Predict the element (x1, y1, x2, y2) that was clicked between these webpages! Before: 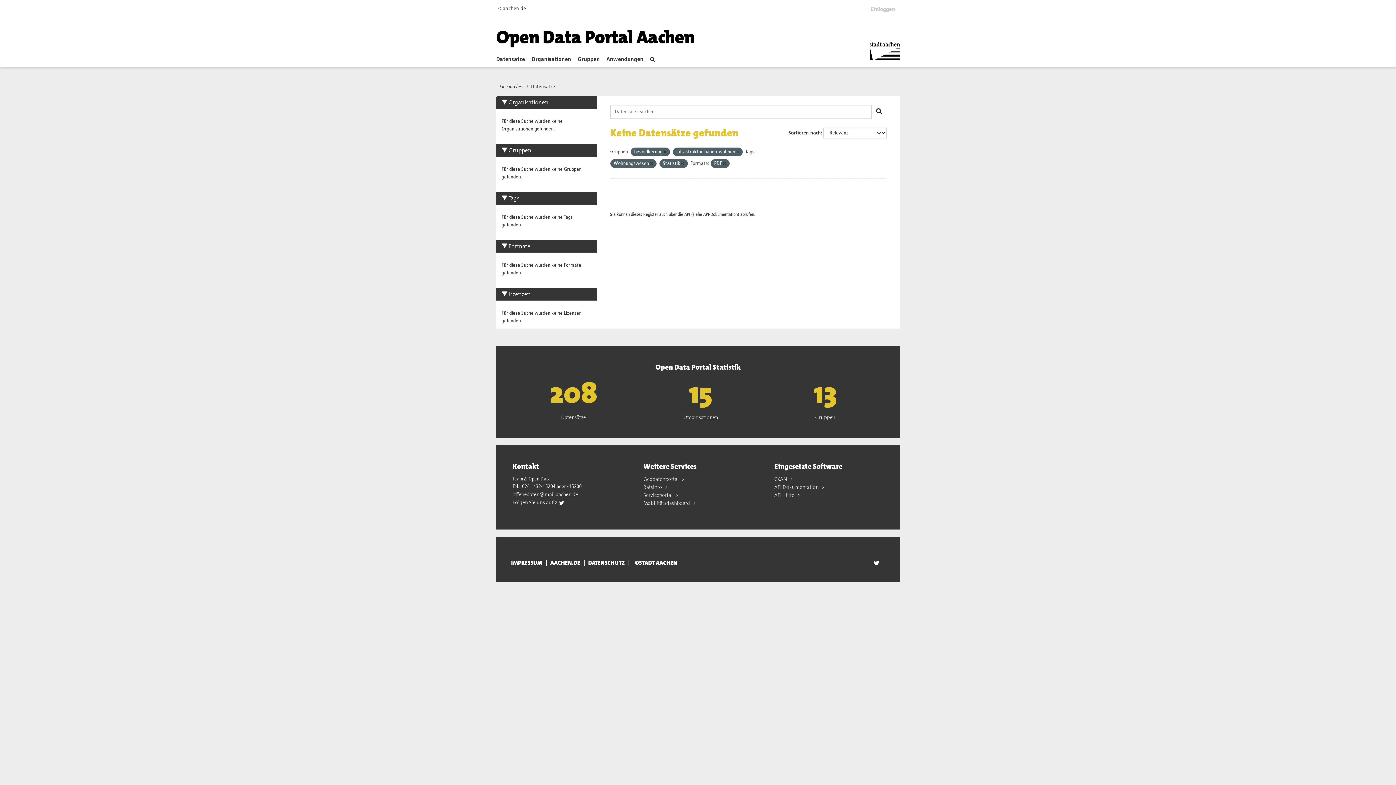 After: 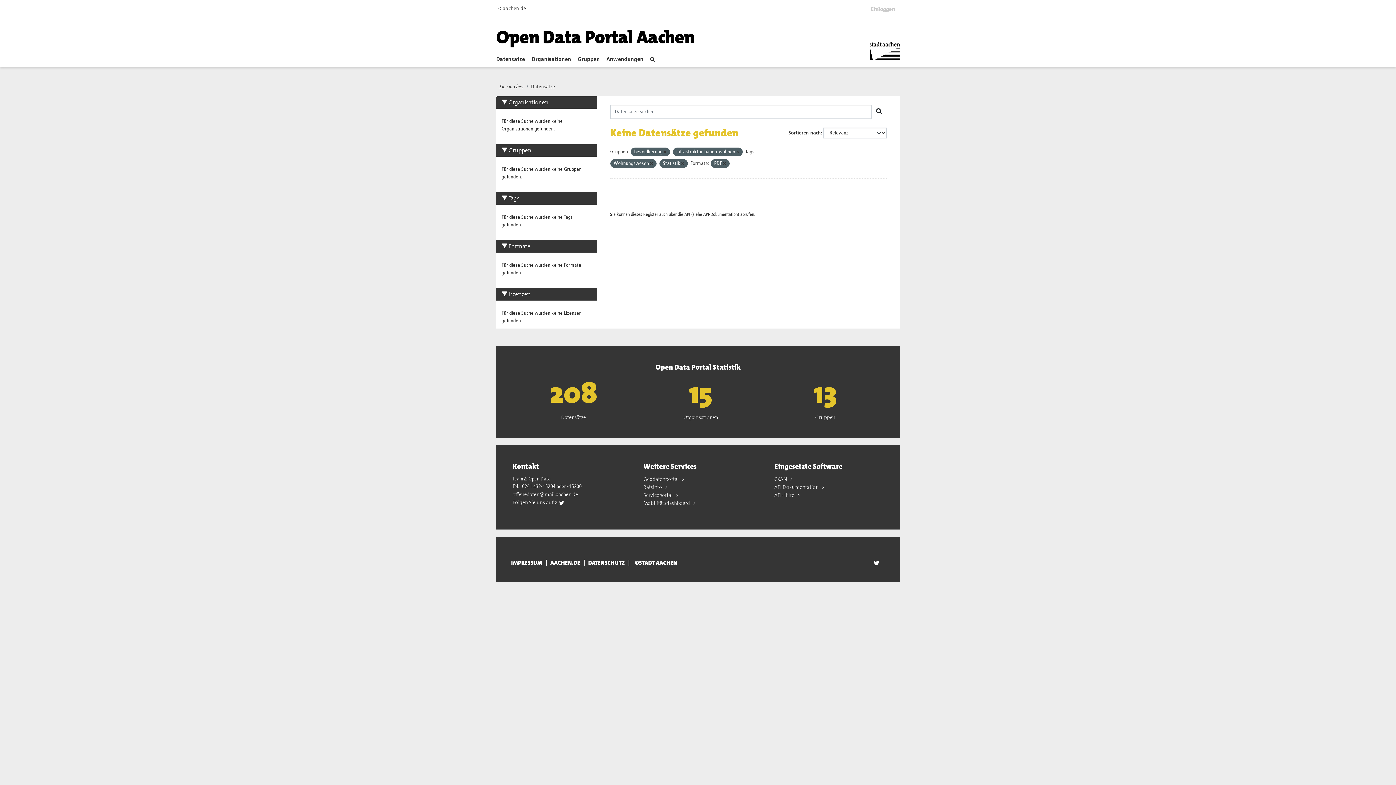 Action: bbox: (512, 499, 564, 505) label: Folgen Sie uns auf X 